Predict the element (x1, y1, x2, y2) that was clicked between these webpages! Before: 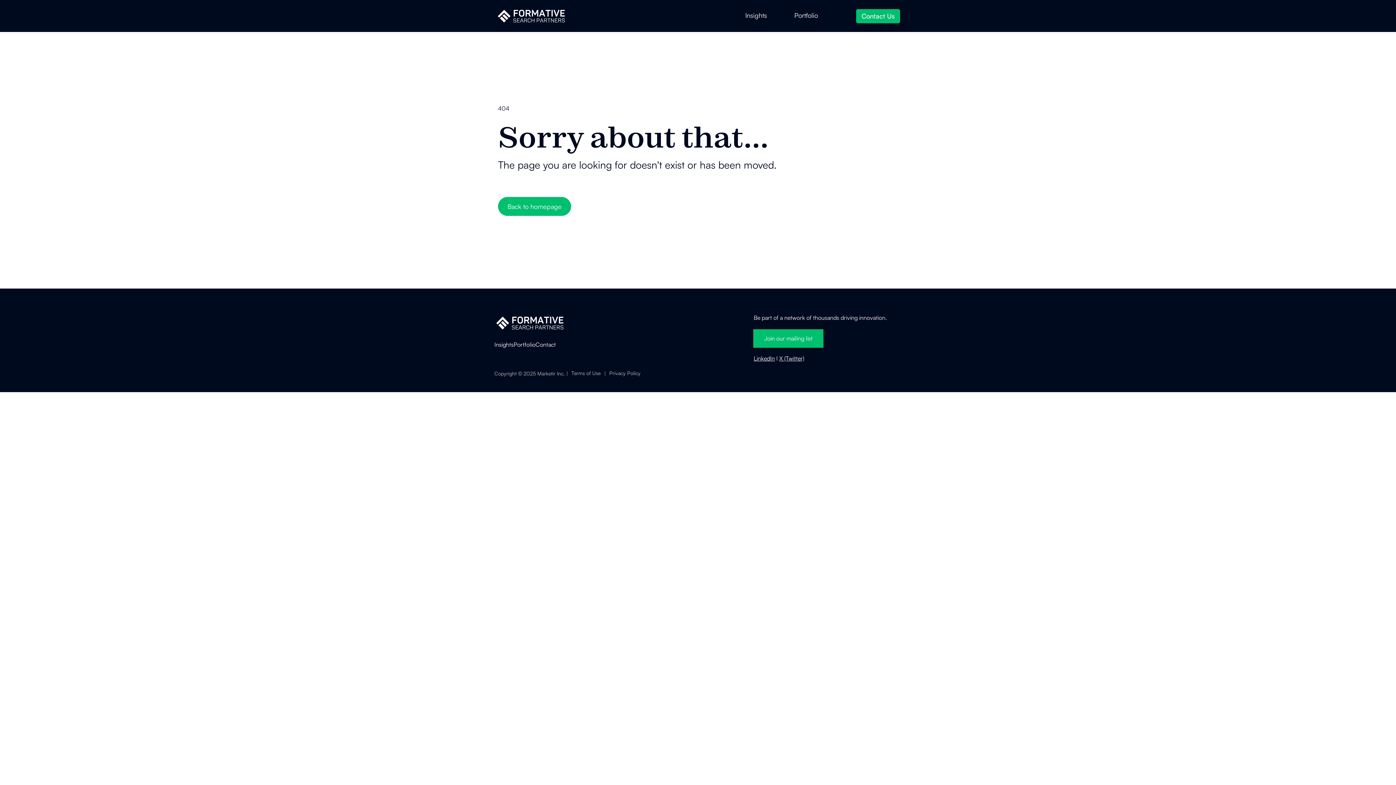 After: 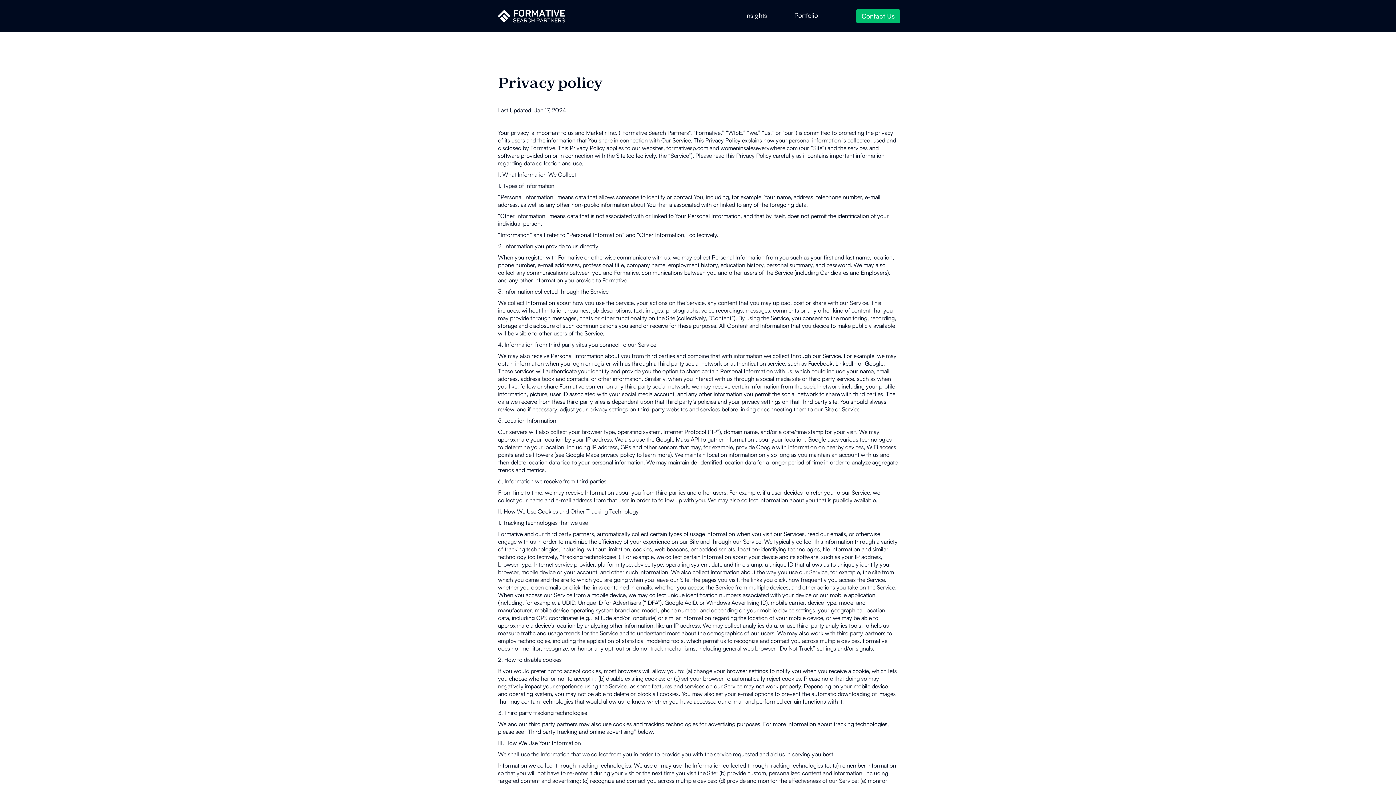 Action: label: Privacy Policy bbox: (605, 369, 644, 377)